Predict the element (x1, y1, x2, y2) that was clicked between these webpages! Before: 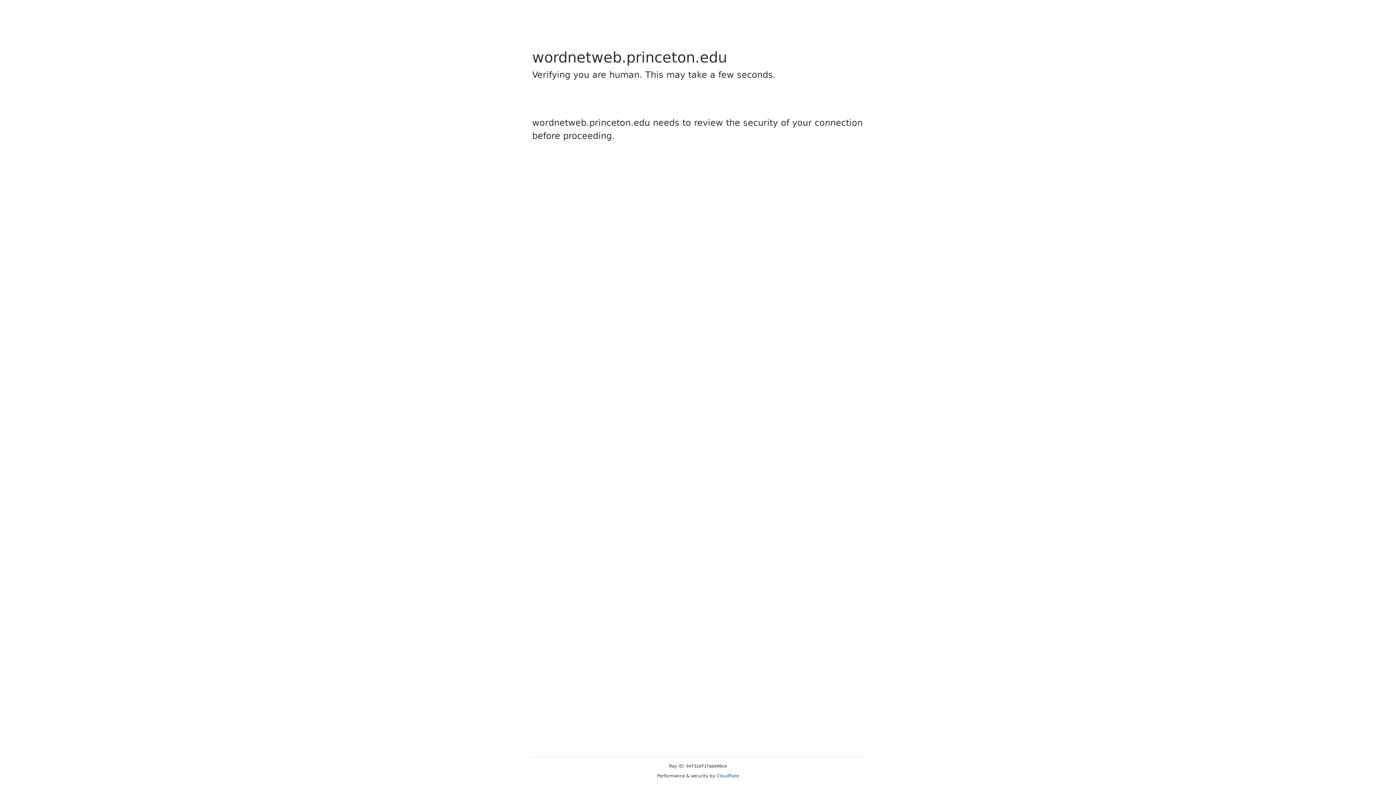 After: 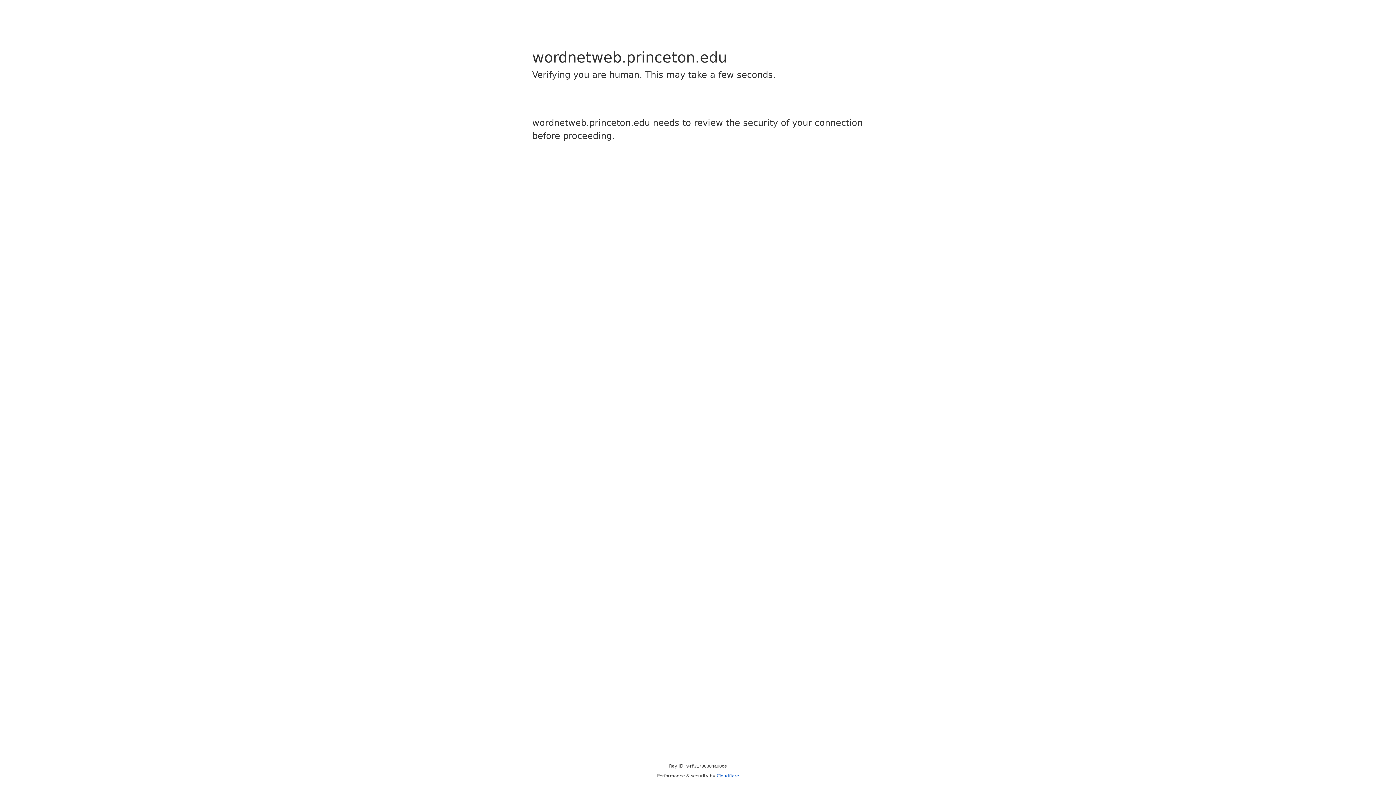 Action: bbox: (716, 773, 739, 778) label: Cloudflare